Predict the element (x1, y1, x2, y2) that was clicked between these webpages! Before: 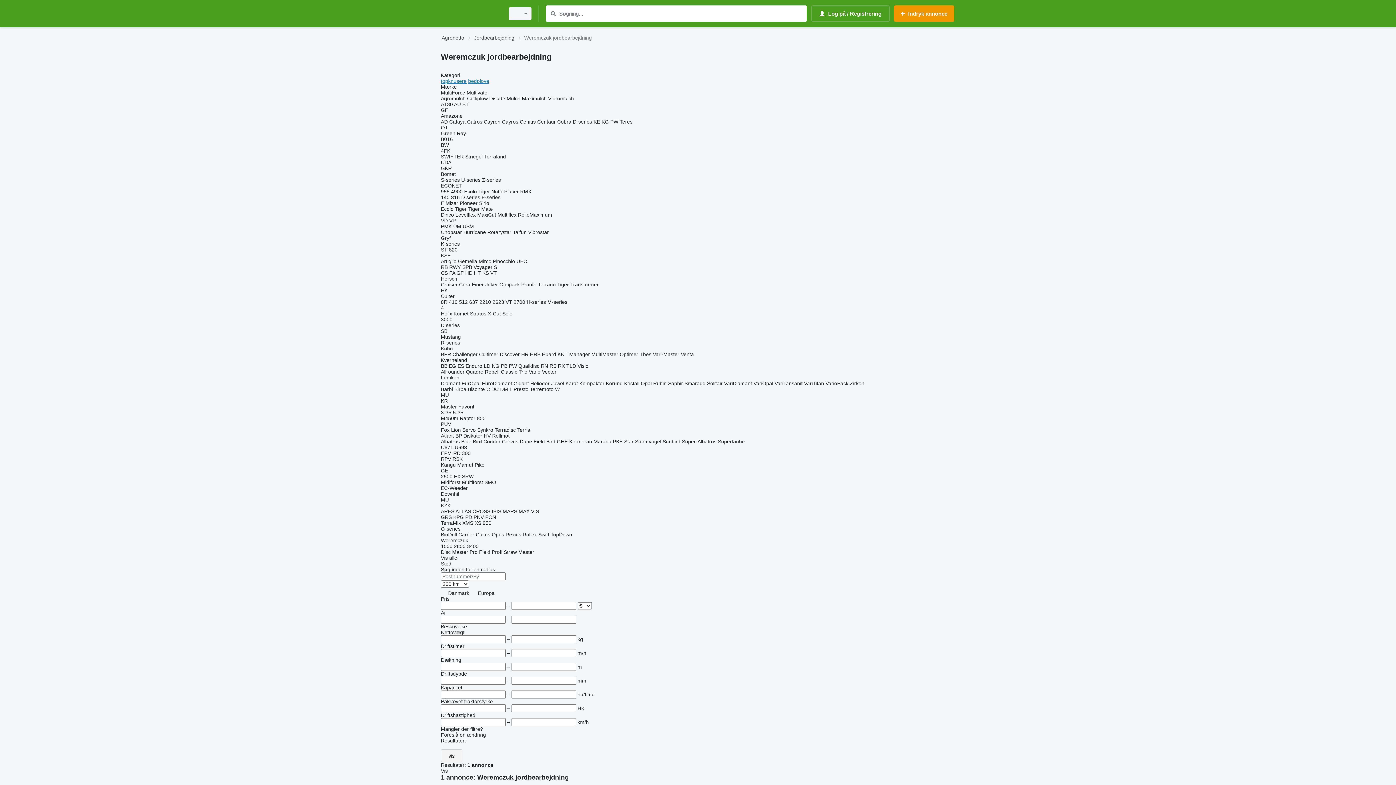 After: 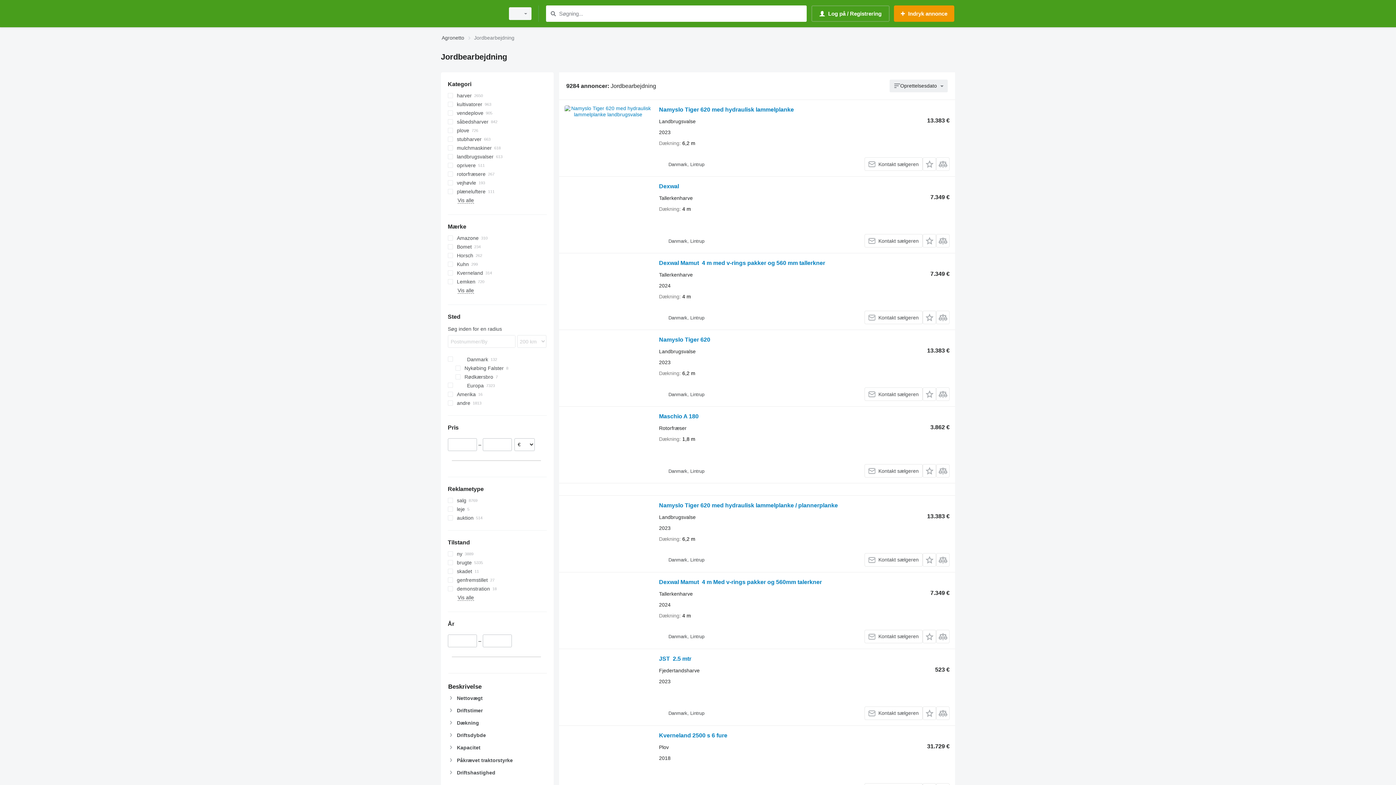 Action: label: Jordbearbejdning bbox: (474, 33, 514, 42)